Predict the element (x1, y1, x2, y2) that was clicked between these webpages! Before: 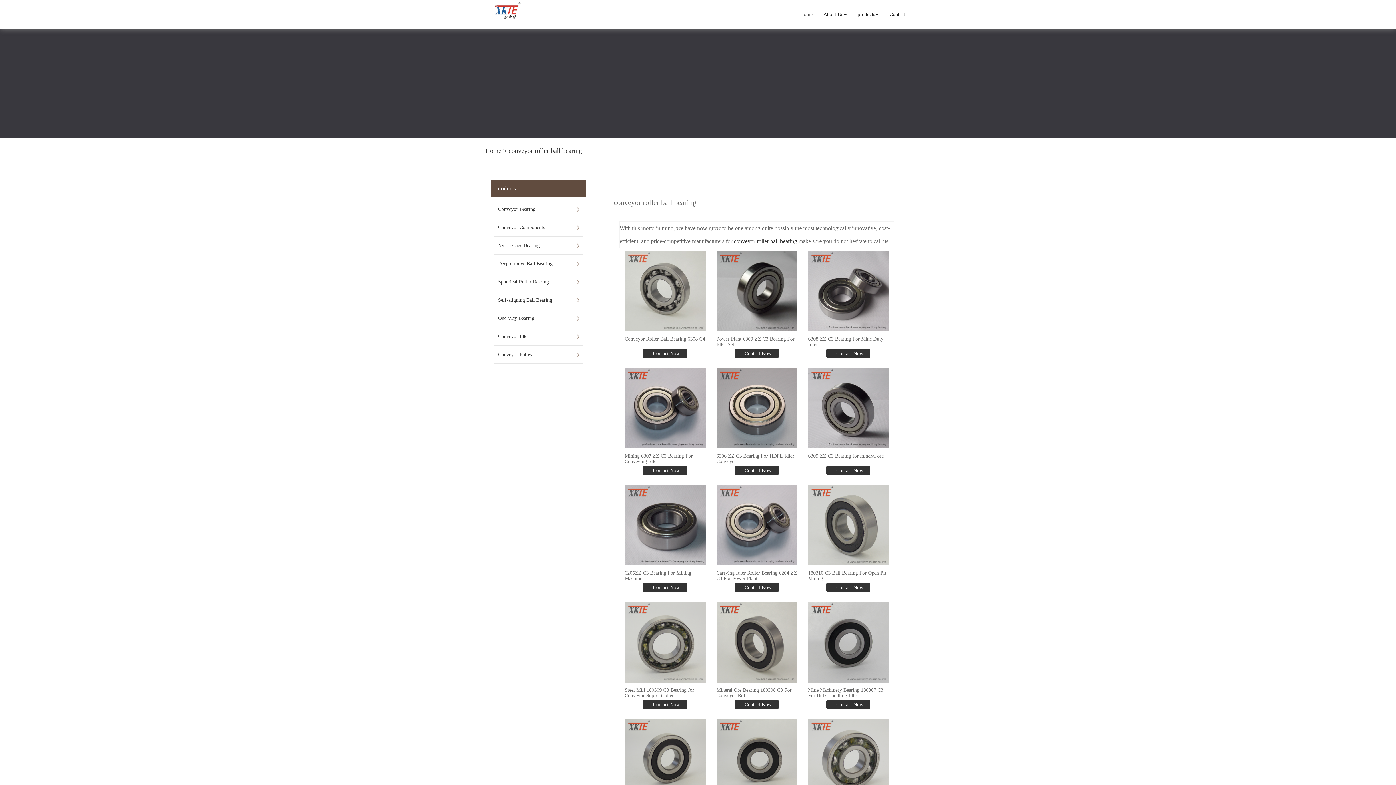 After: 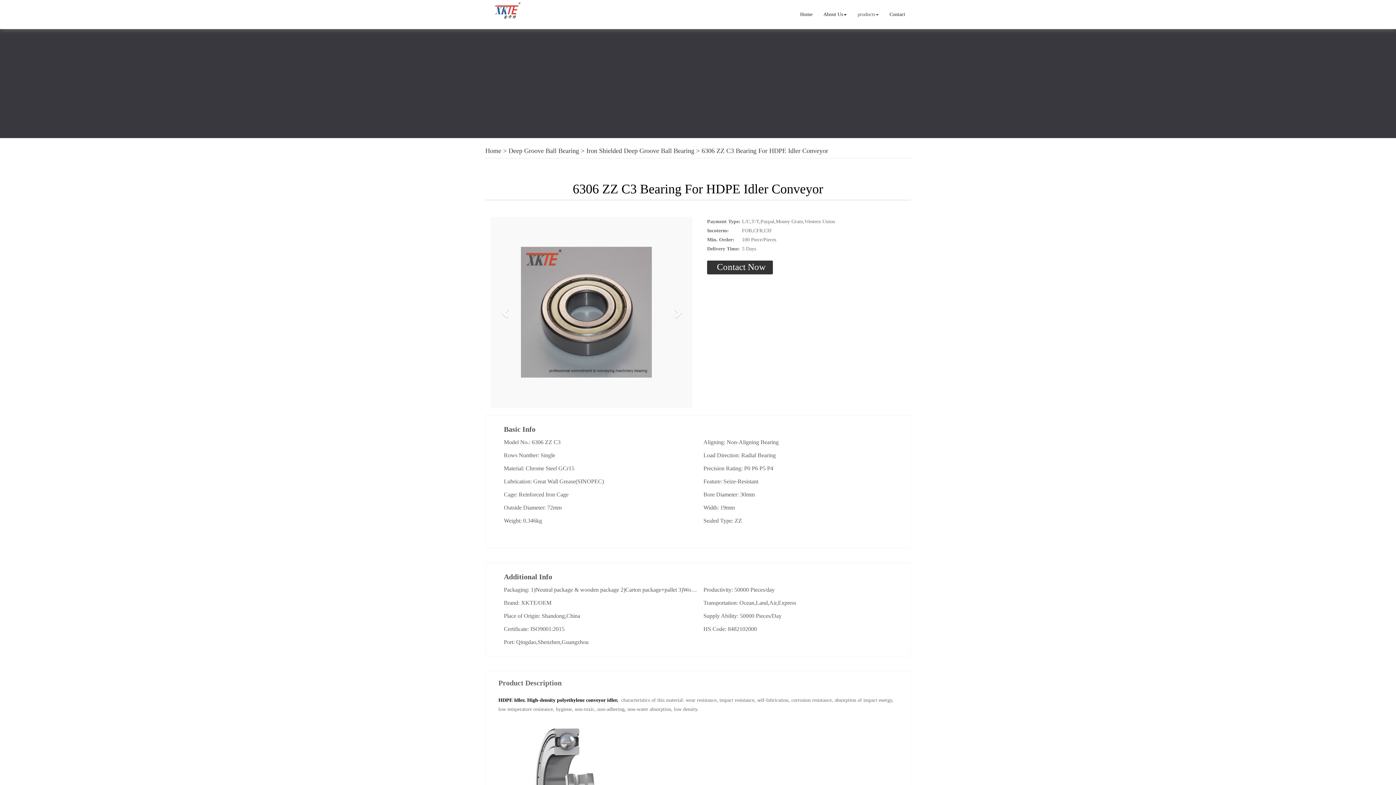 Action: bbox: (716, 365, 797, 451)